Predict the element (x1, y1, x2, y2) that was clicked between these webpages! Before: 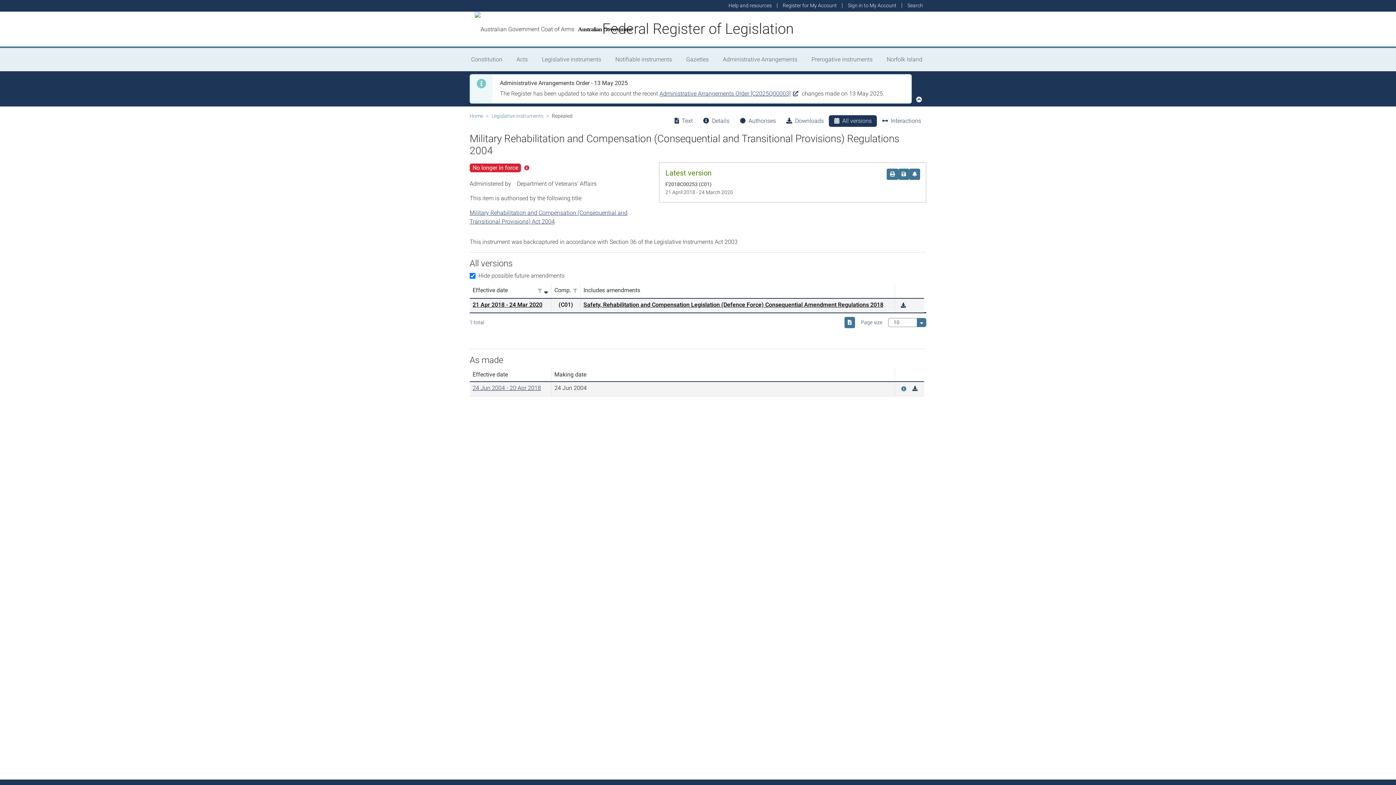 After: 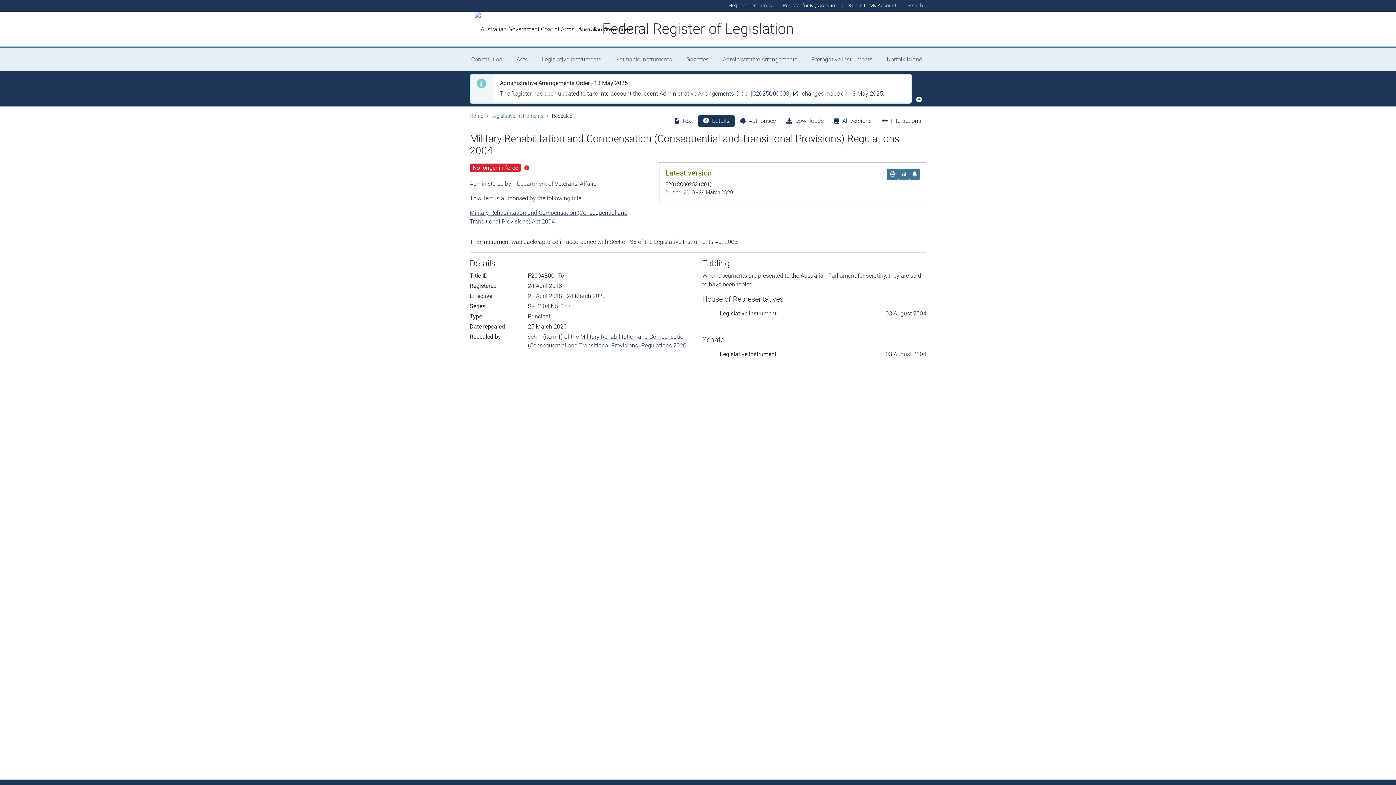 Action: label: Details bbox: (698, 115, 734, 126)